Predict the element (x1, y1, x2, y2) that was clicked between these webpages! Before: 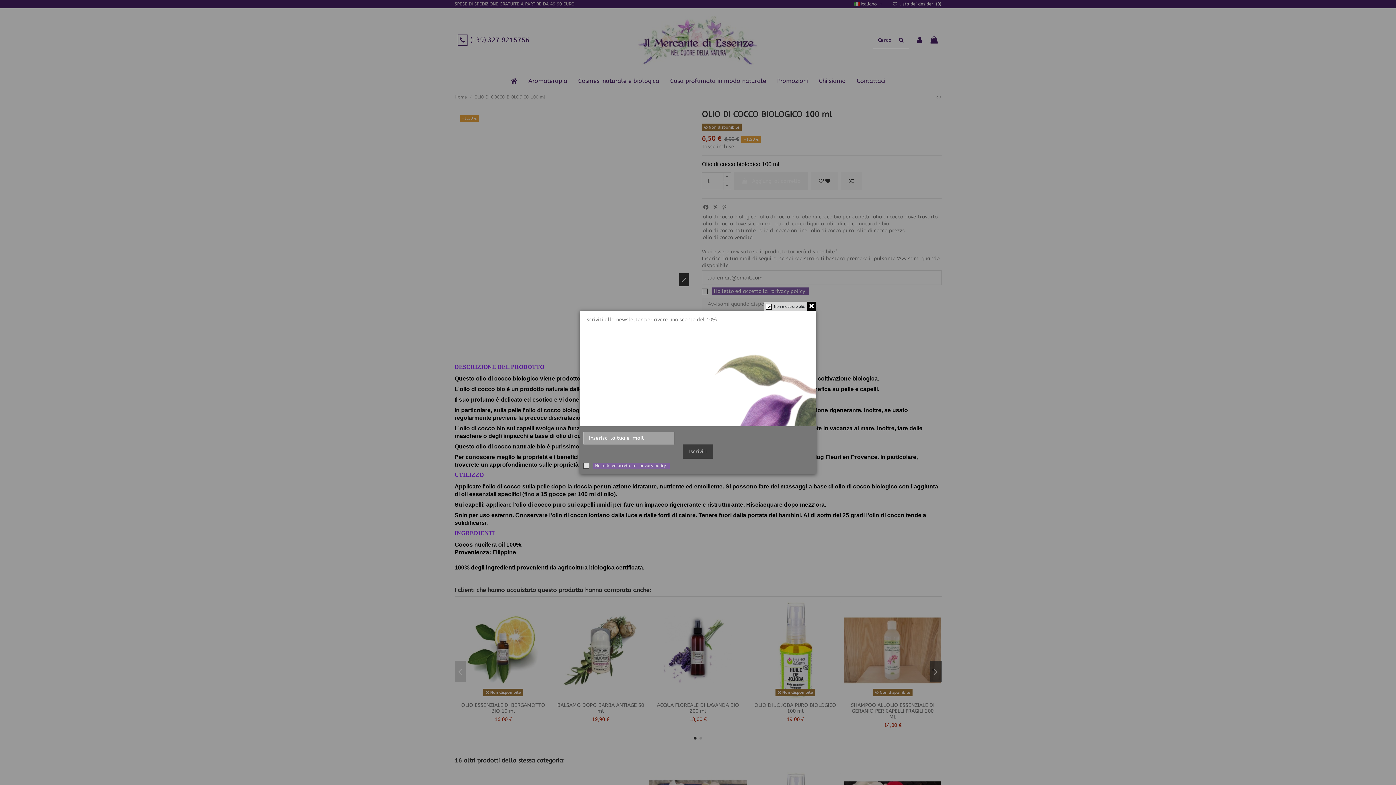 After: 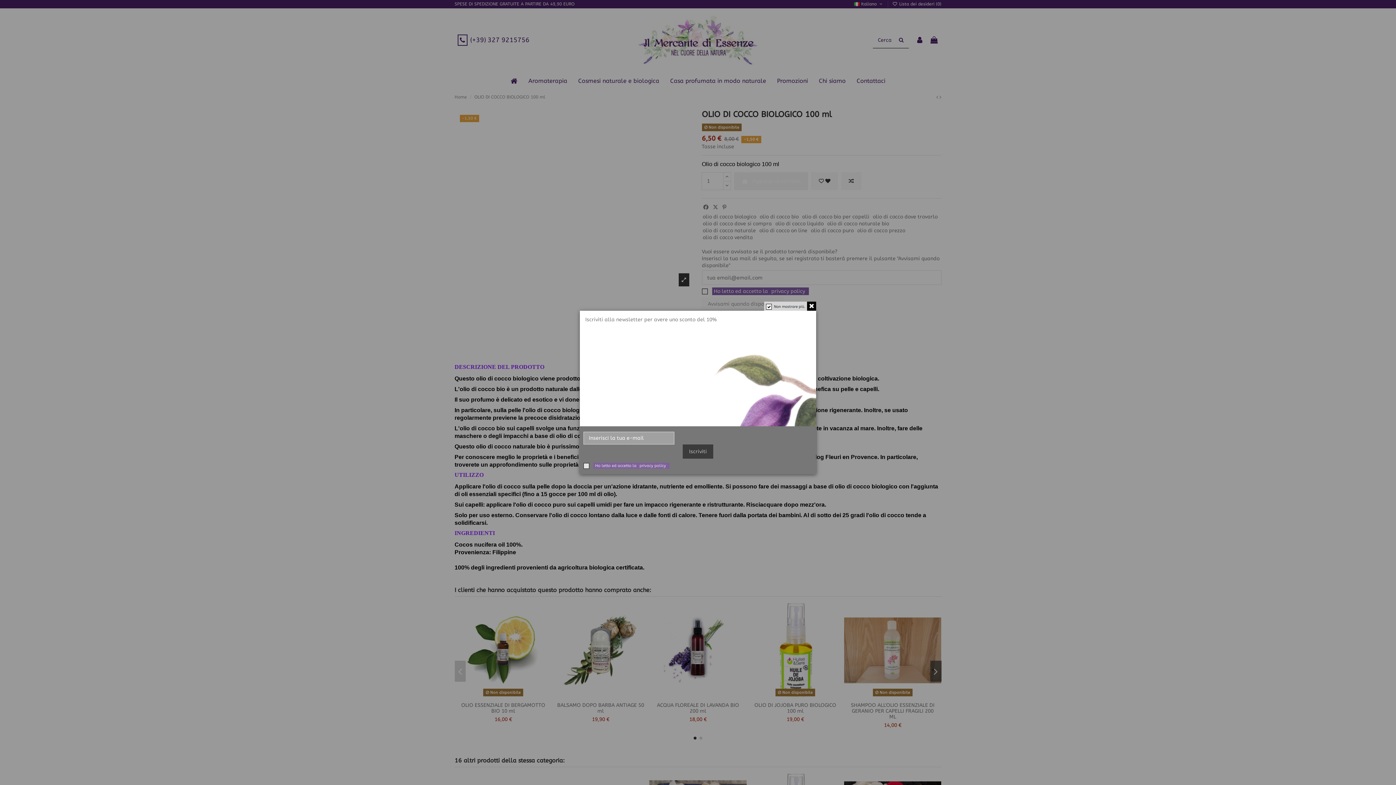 Action: bbox: (637, 447, 668, 453) label: privacy policy